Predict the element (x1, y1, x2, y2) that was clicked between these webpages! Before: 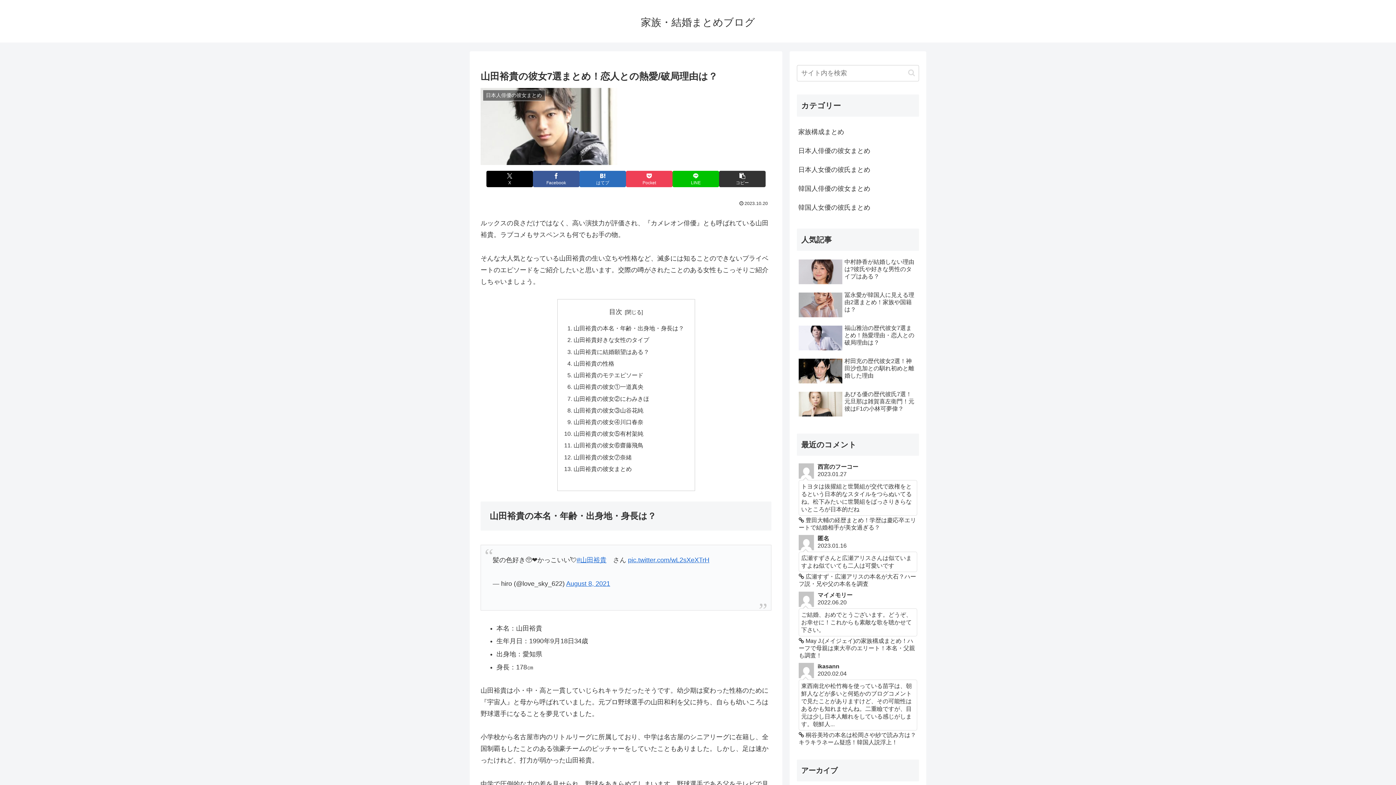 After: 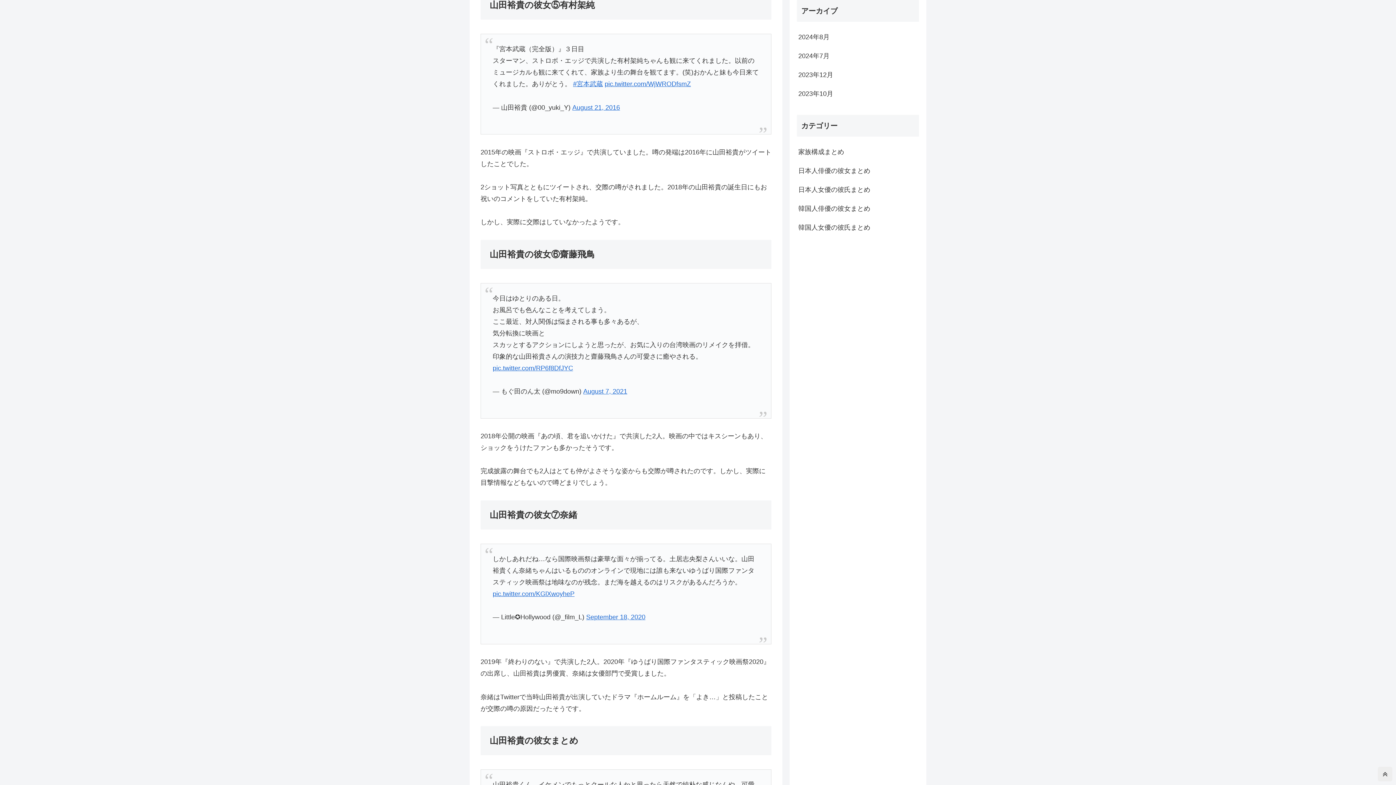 Action: bbox: (573, 430, 643, 437) label: 山田裕貴の彼女⑤有村架純